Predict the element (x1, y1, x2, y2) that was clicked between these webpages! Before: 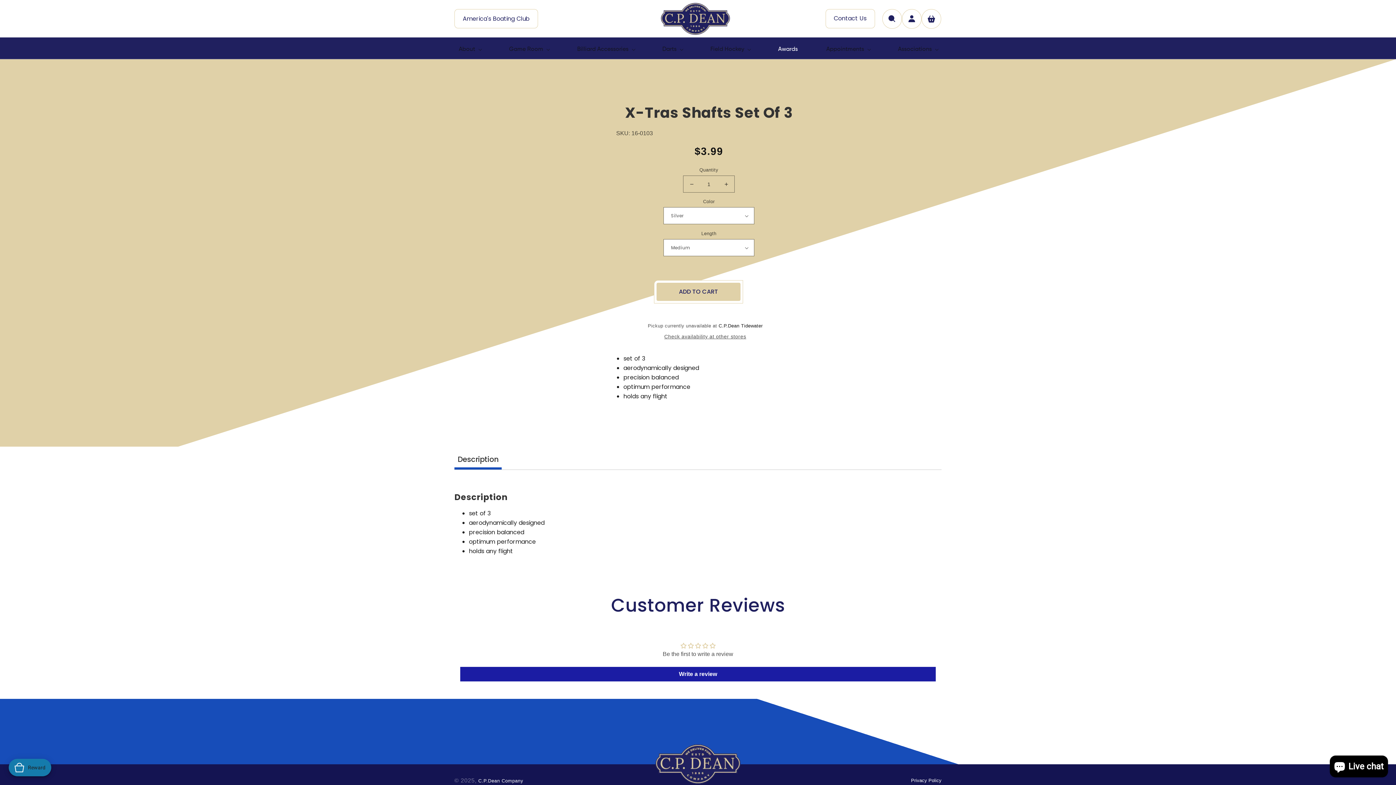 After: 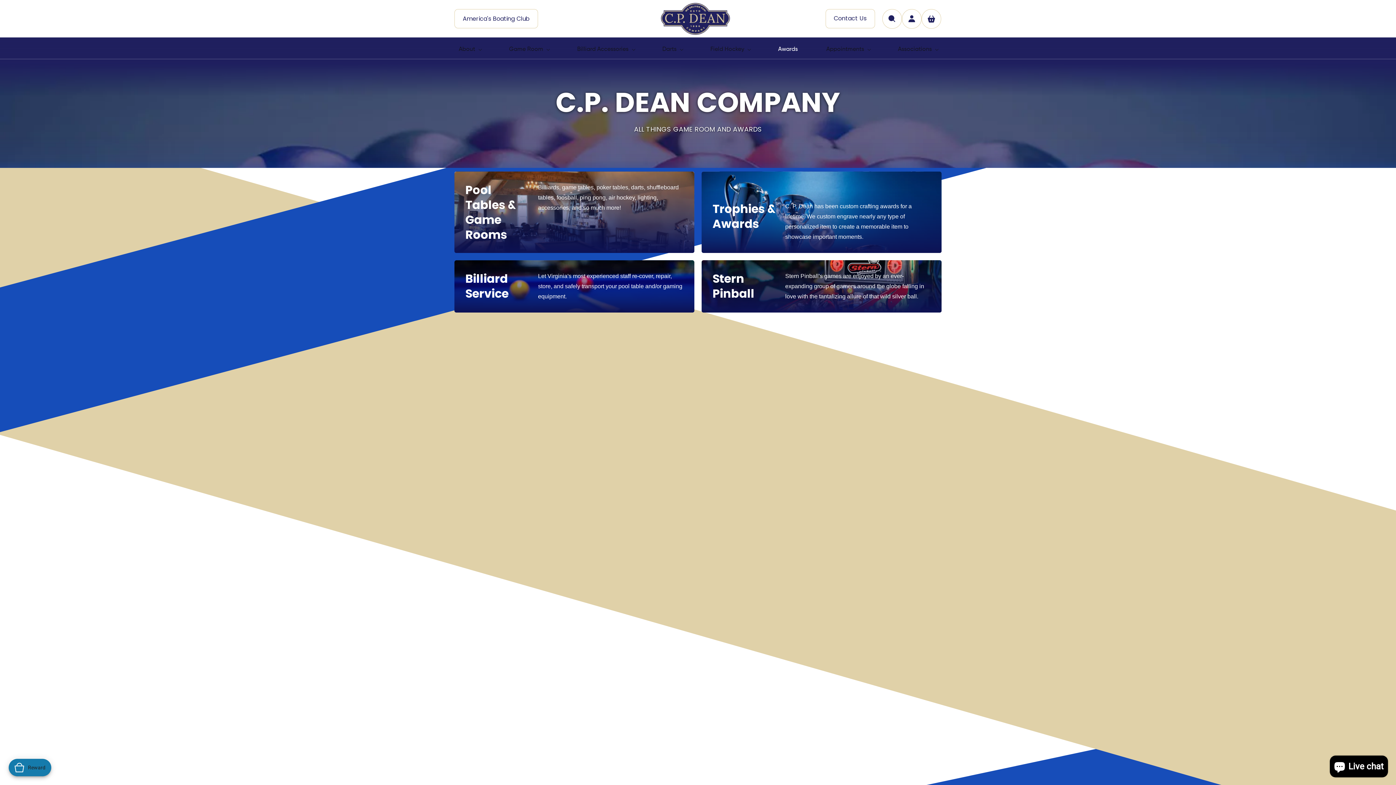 Action: bbox: (615, 0, 776, 37)